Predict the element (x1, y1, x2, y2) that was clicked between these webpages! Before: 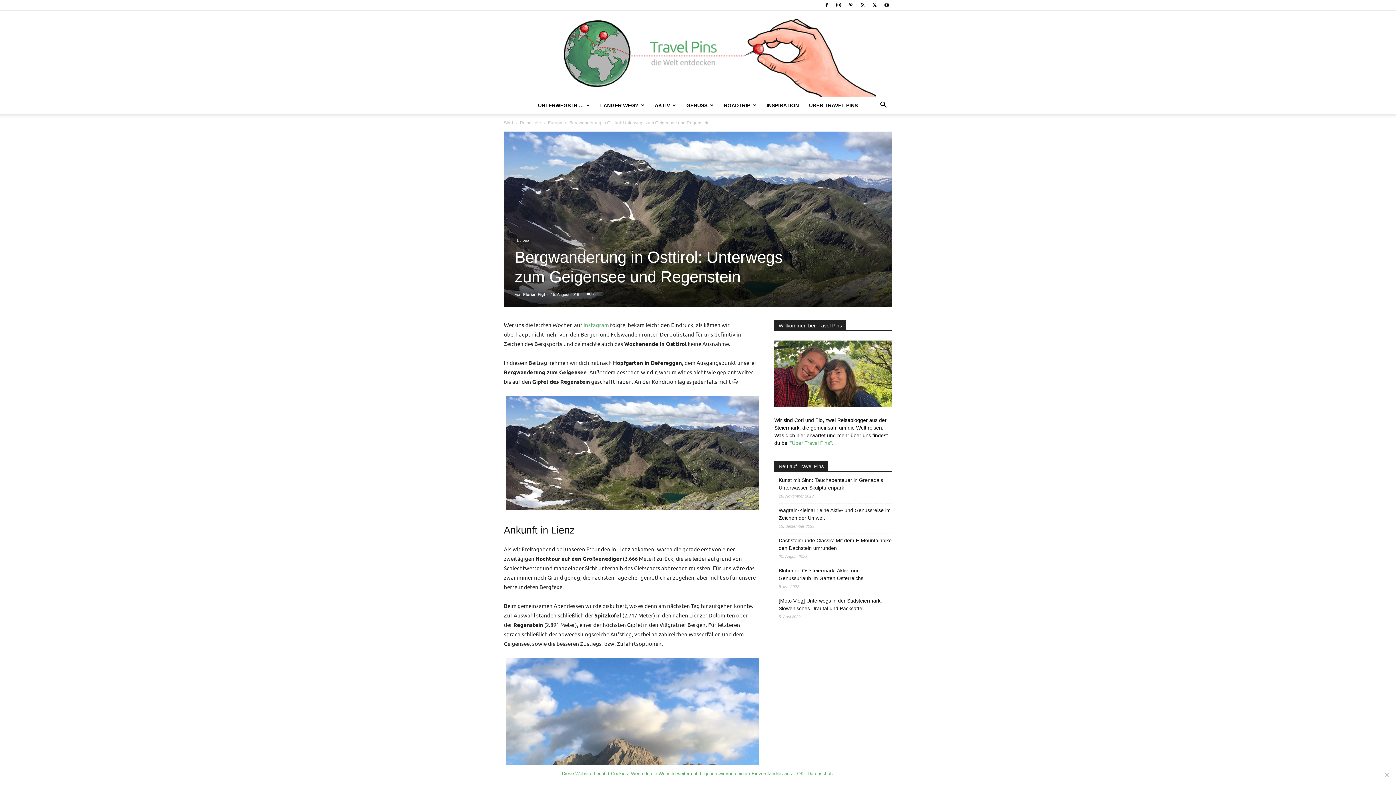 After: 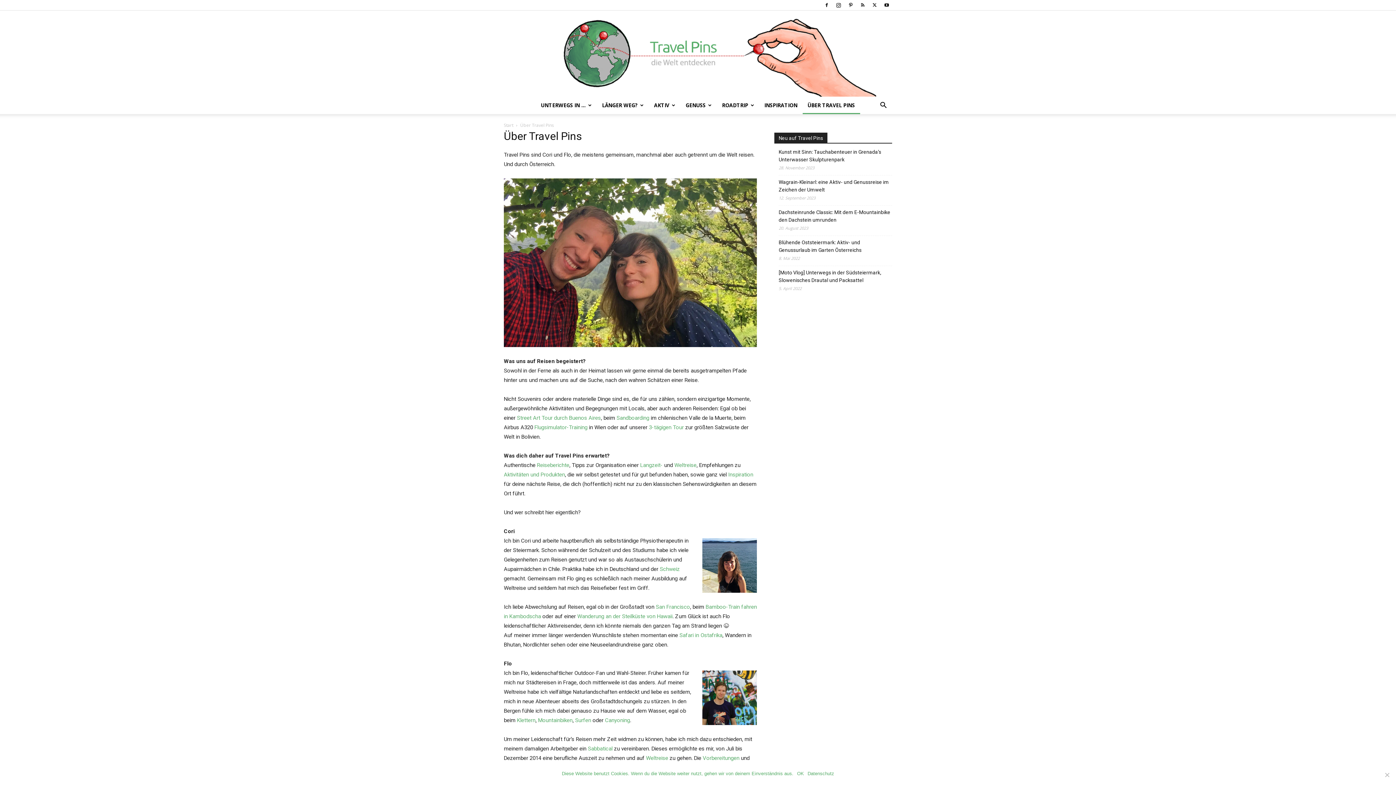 Action: label: "Über Travel Pins". bbox: (790, 440, 833, 446)